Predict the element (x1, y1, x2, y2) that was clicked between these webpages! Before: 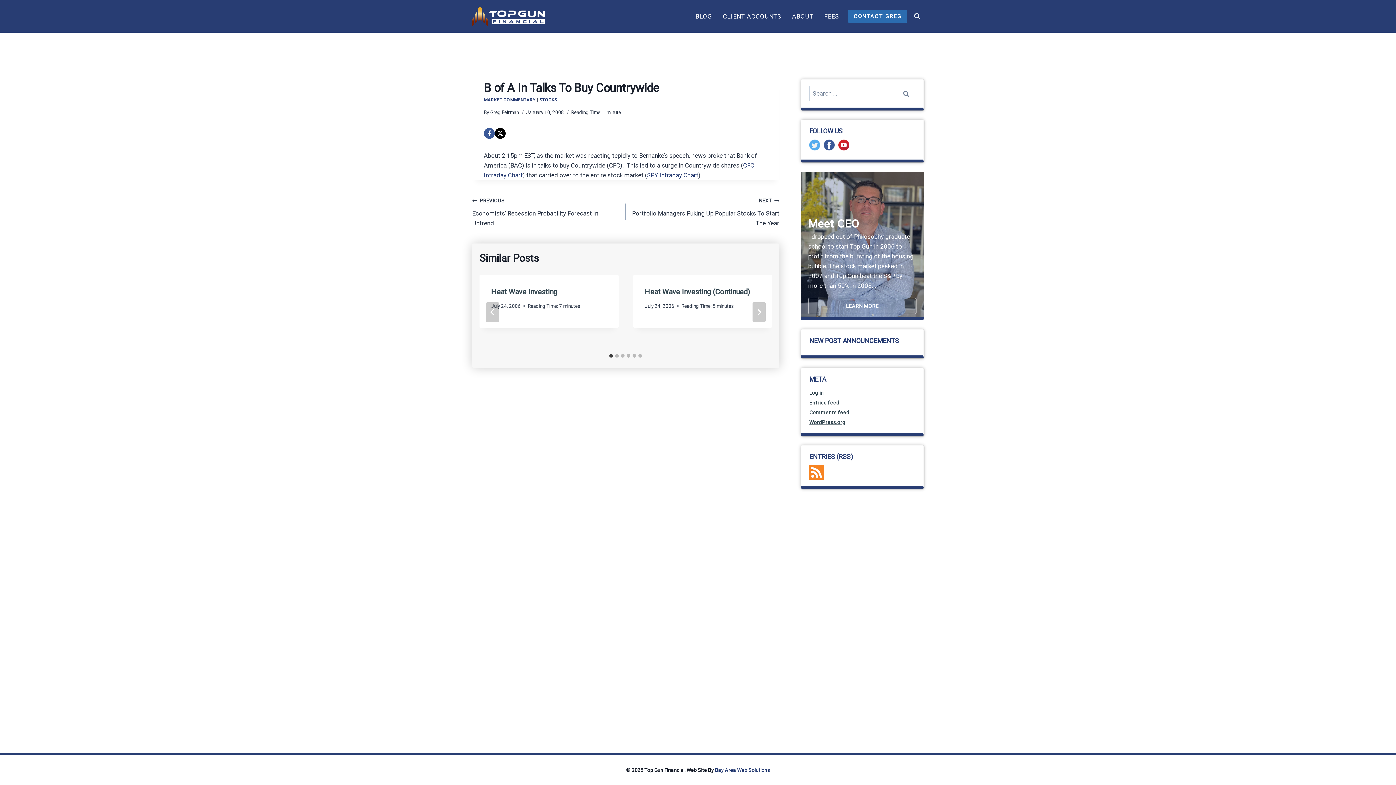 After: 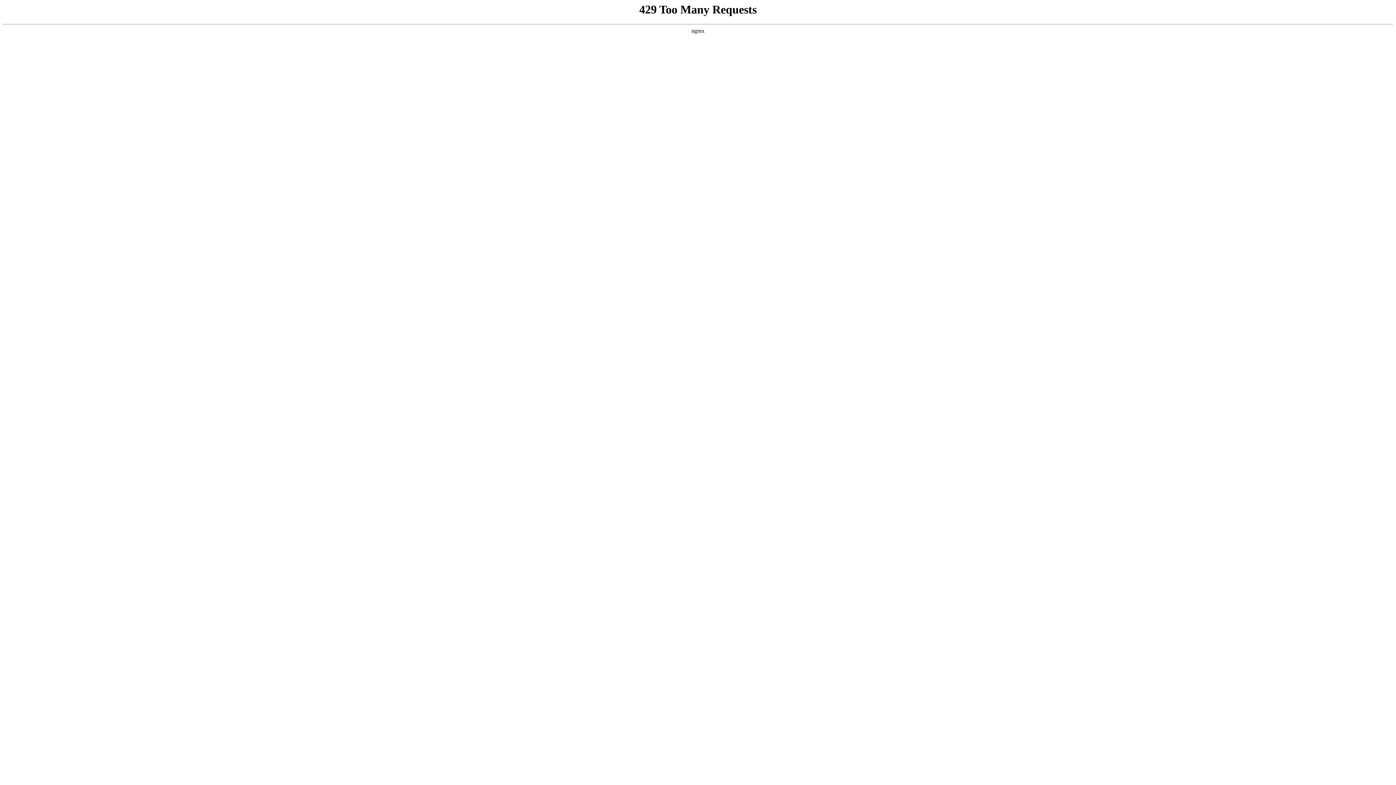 Action: label: SPY Intraday Chart bbox: (647, 171, 698, 178)